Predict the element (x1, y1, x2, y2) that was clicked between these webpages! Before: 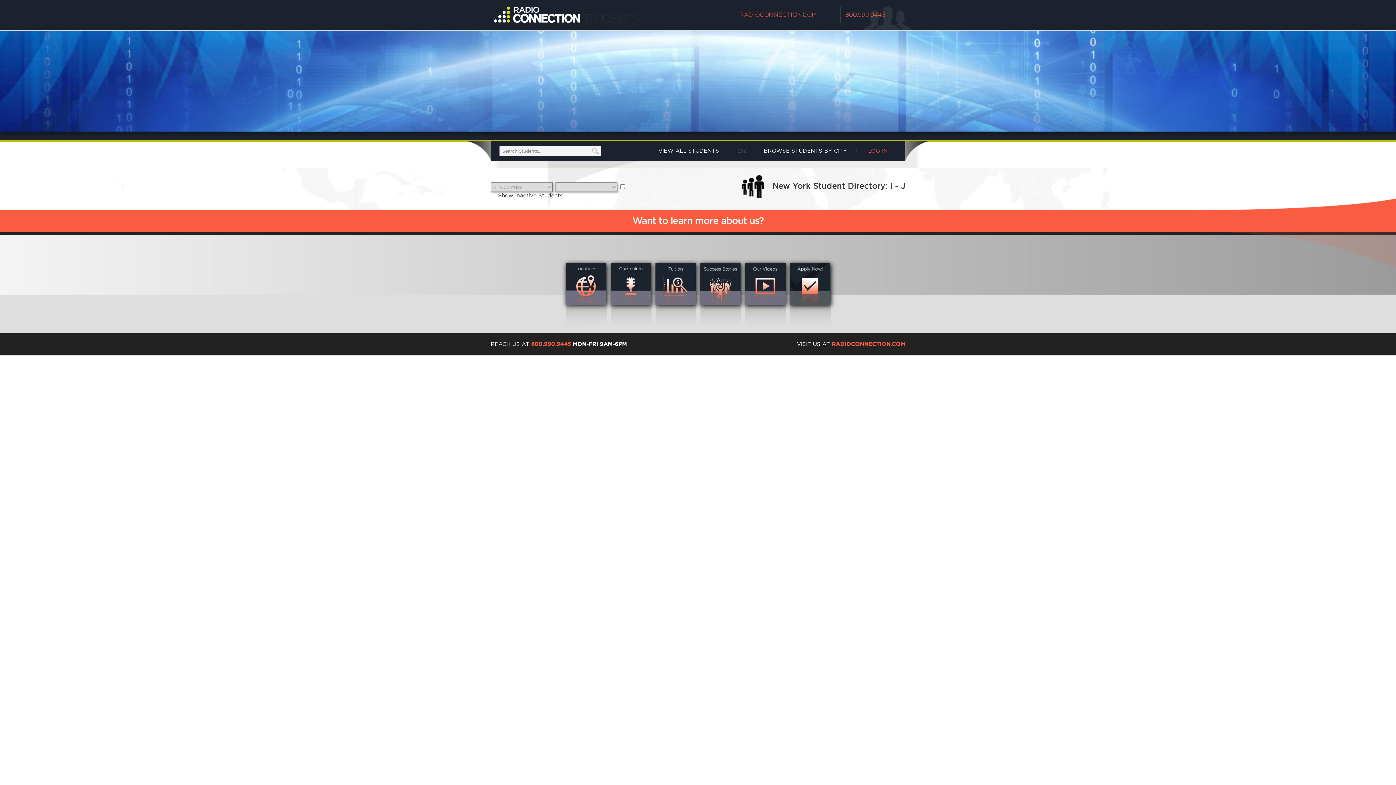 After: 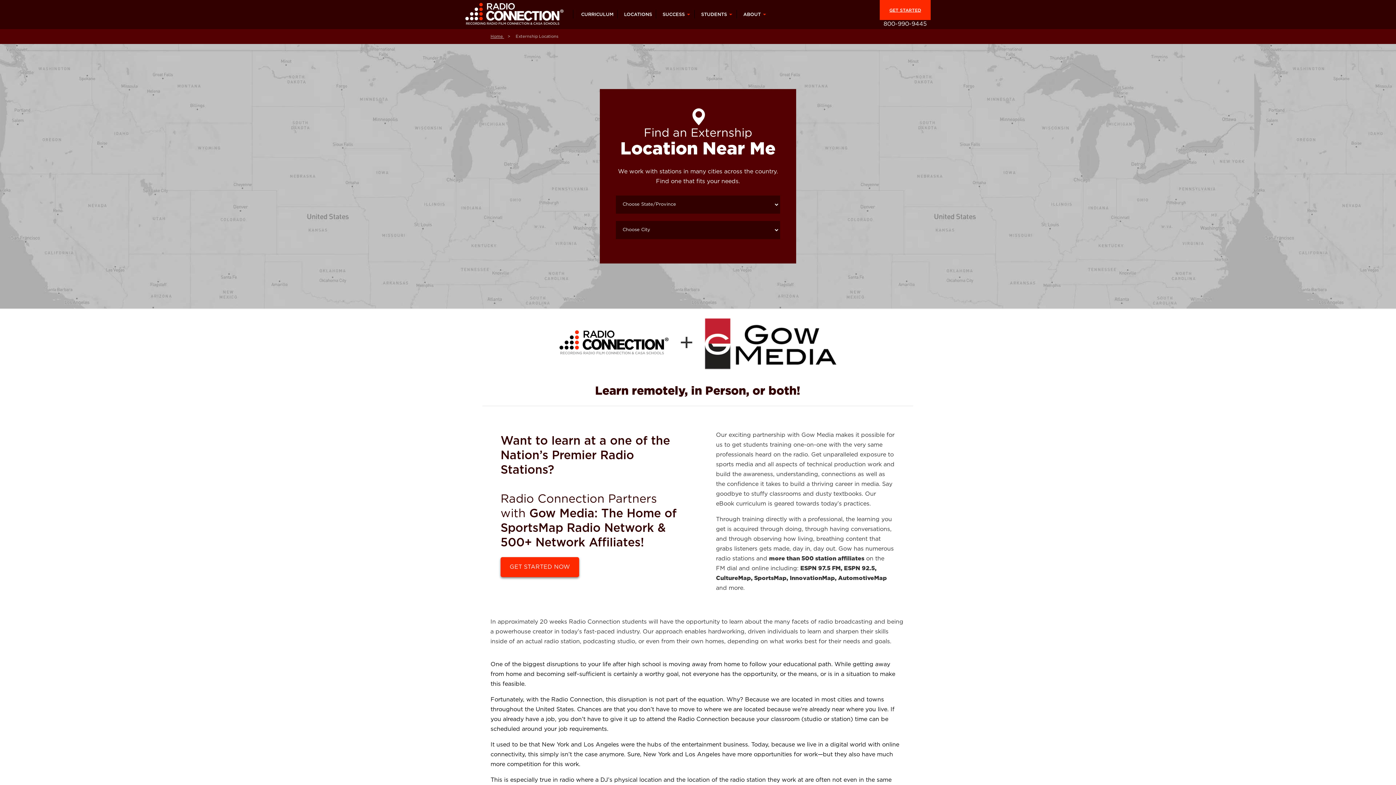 Action: bbox: (563, 261, 608, 307)